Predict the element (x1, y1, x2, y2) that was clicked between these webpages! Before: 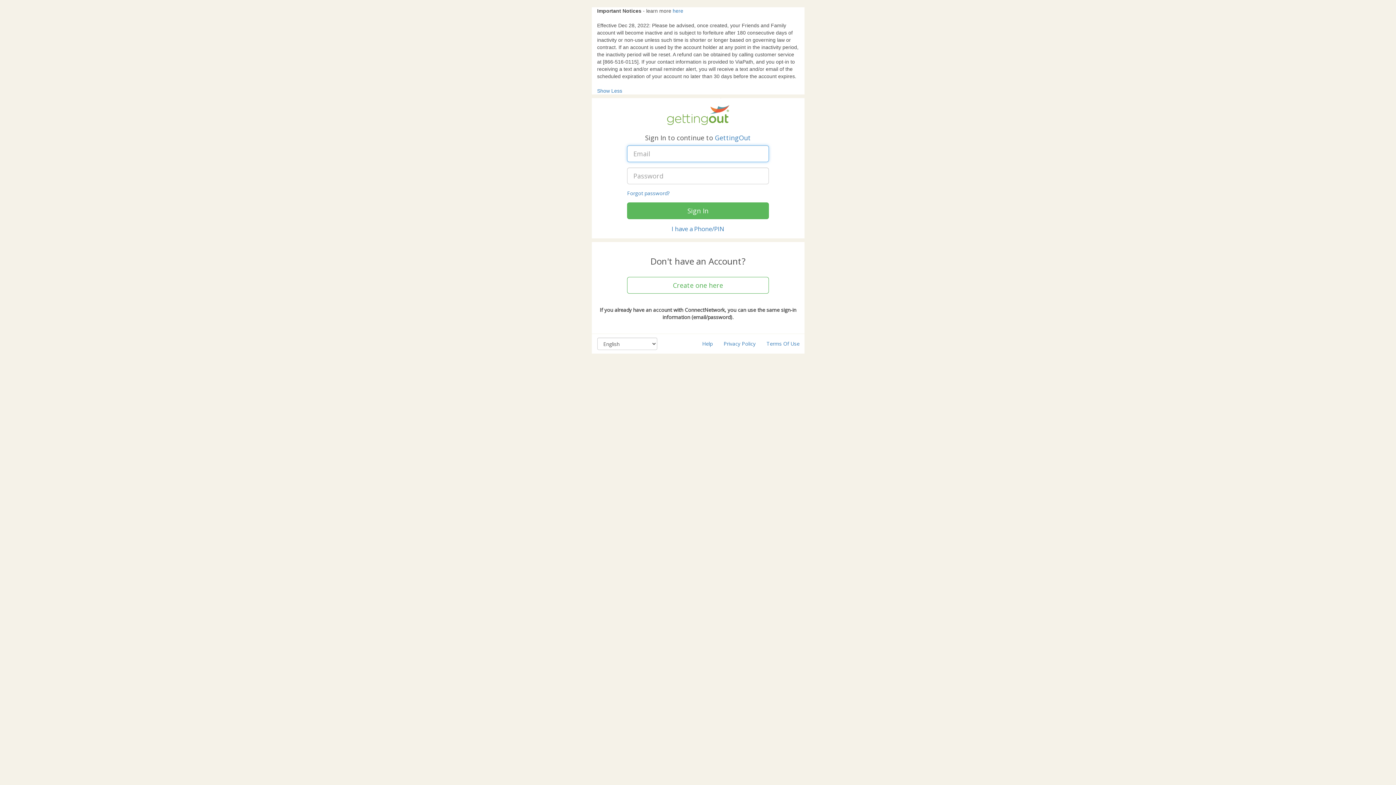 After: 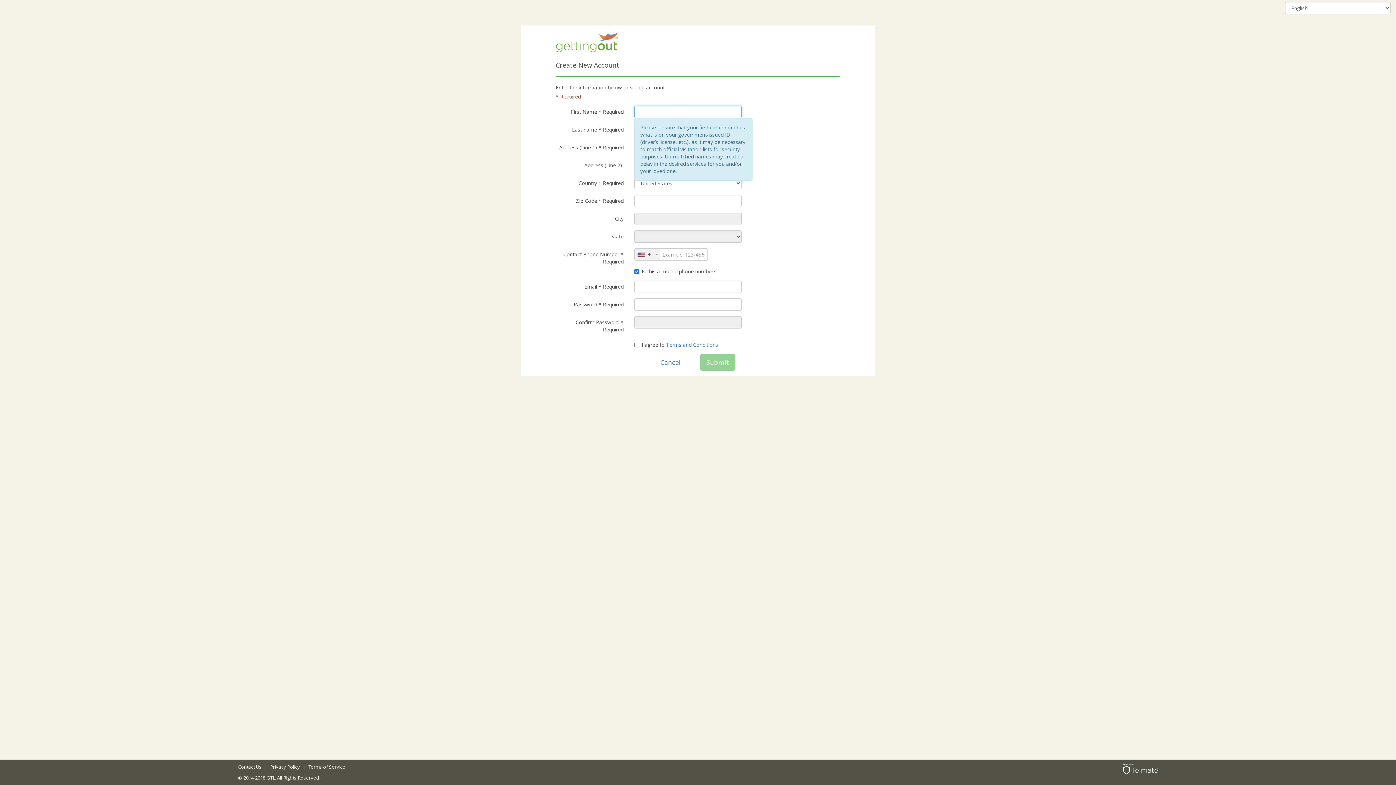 Action: label: Create one here bbox: (627, 277, 769, 293)